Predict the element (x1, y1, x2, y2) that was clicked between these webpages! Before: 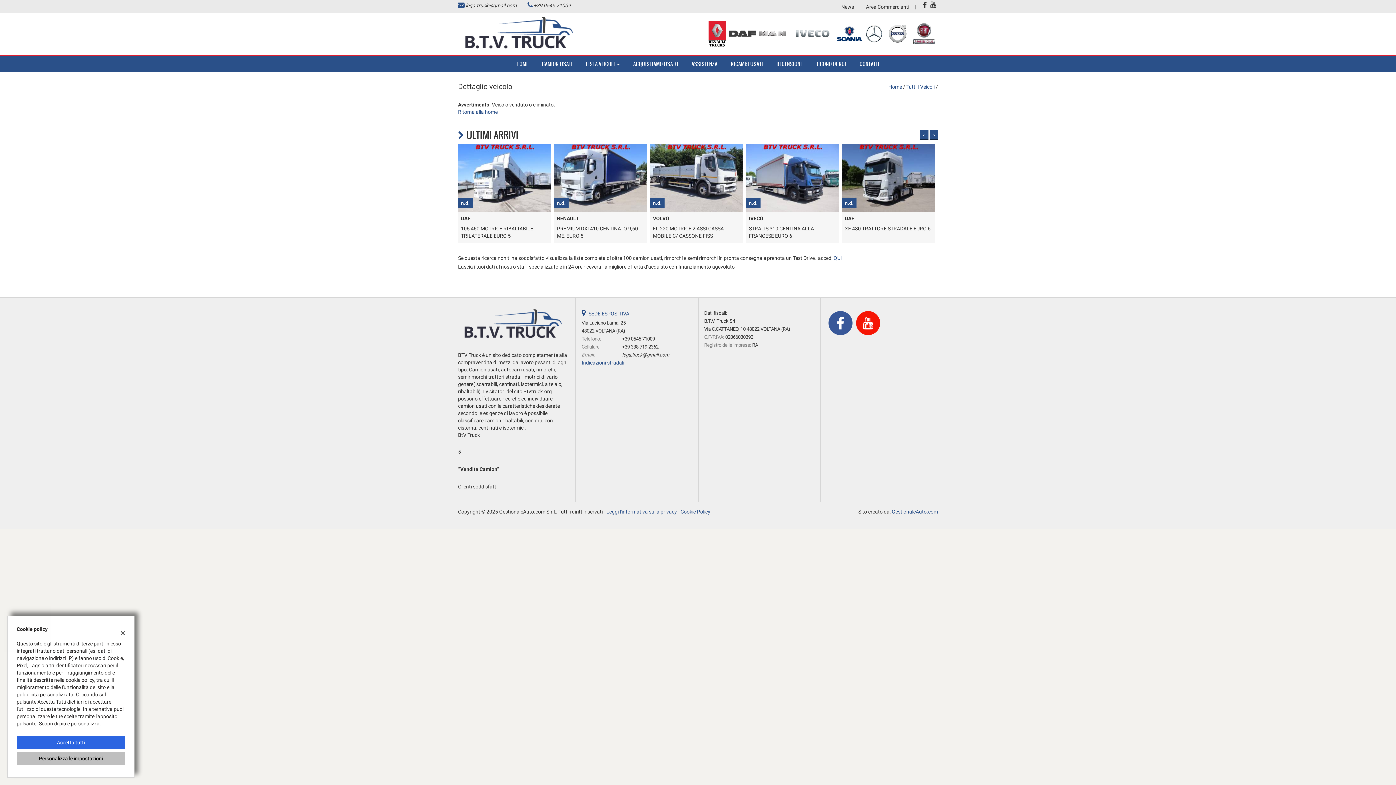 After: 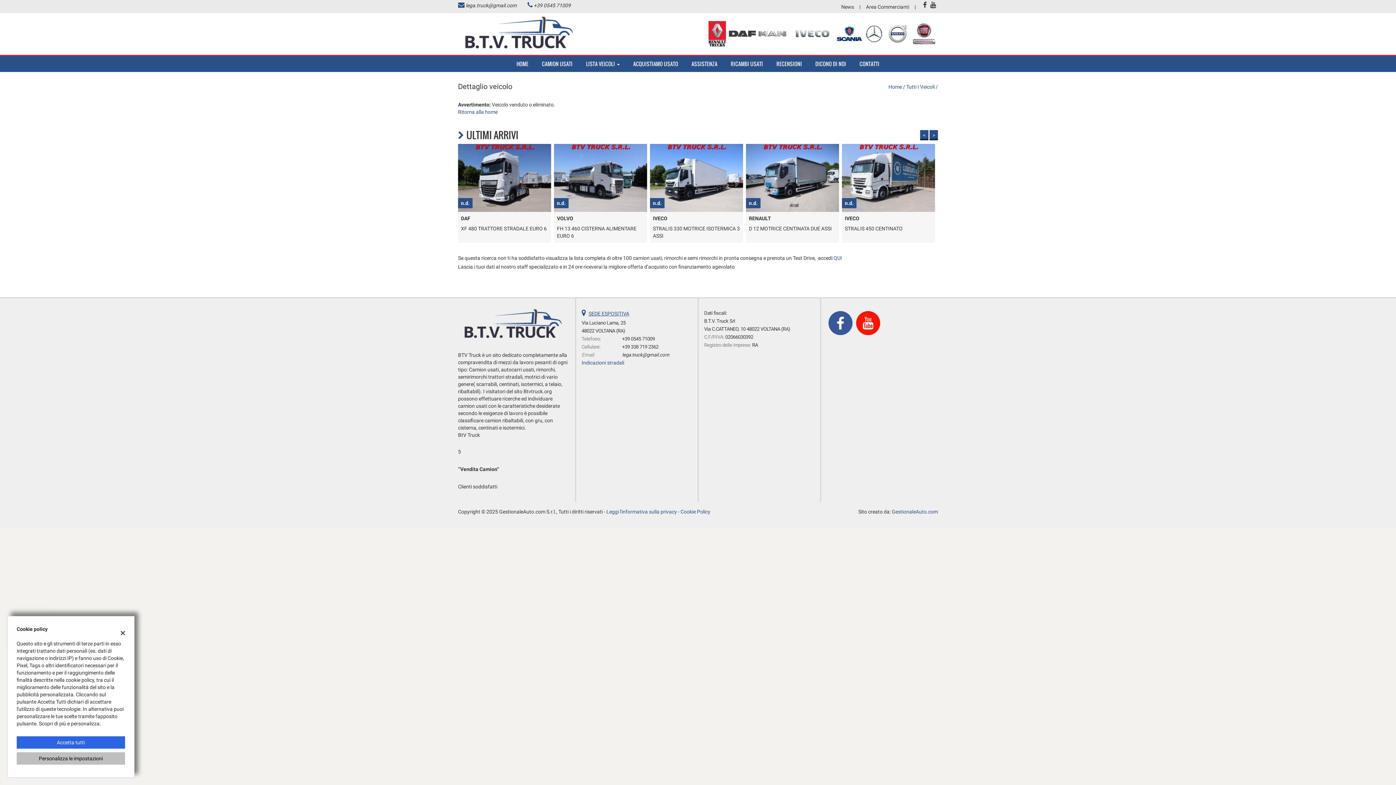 Action: bbox: (930, 1, 936, 9)